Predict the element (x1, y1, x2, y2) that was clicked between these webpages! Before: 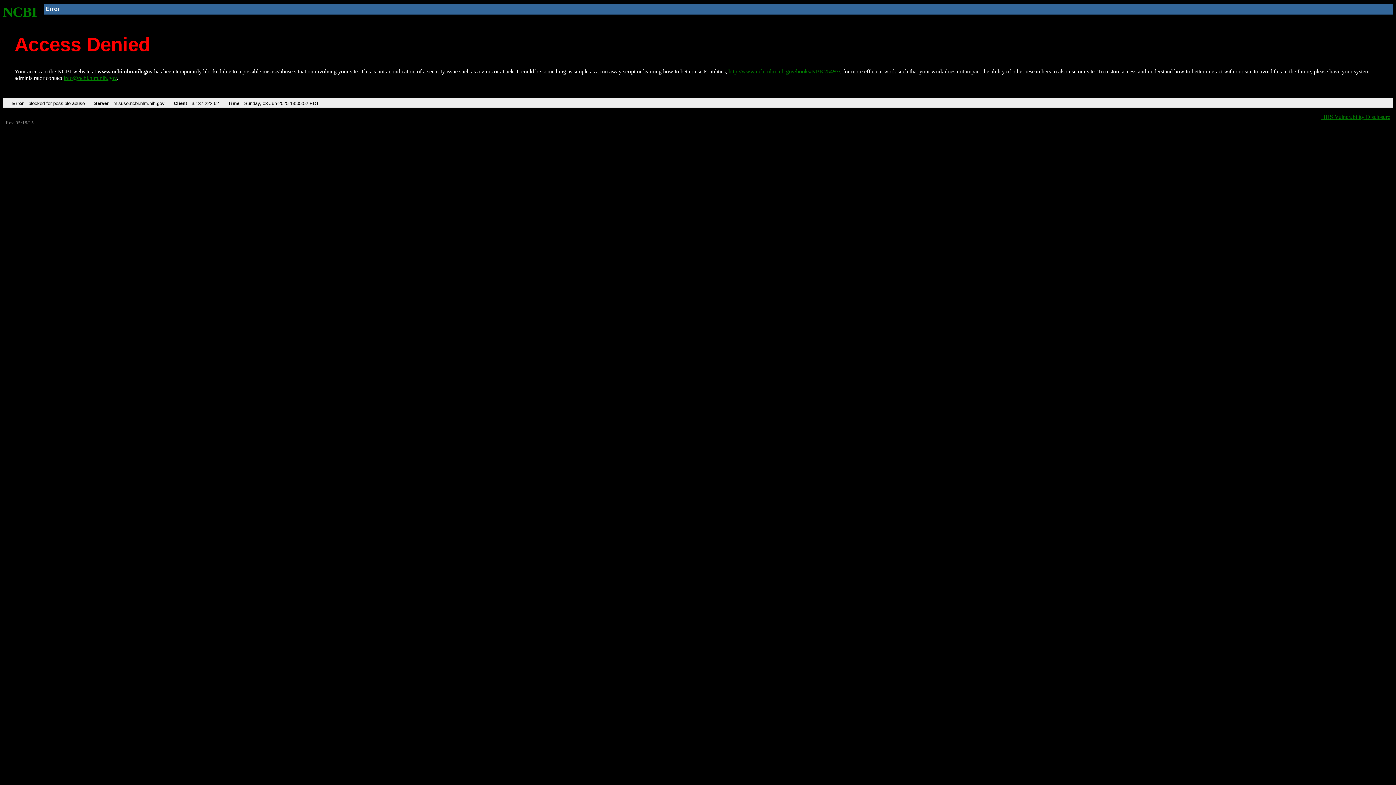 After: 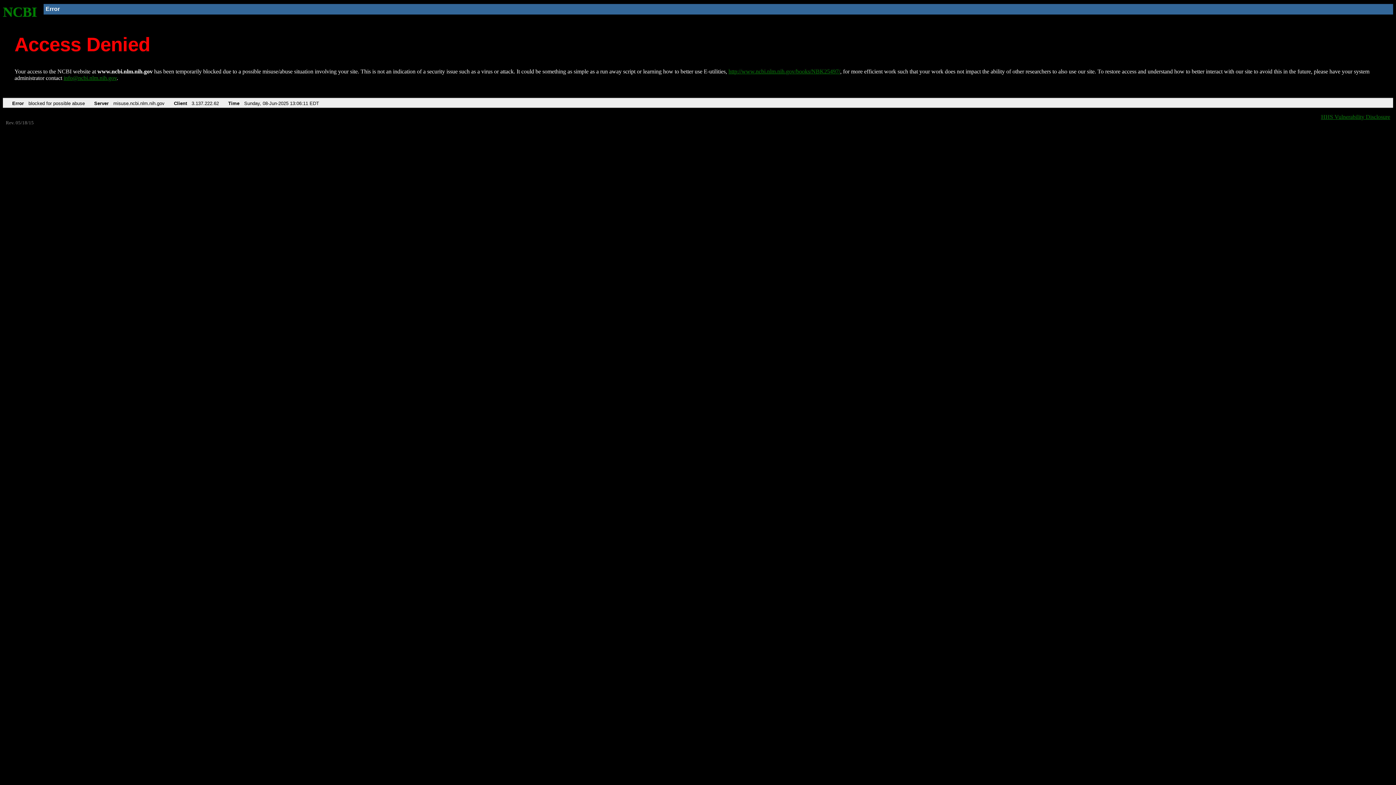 Action: label: http://www.ncbi.nlm.nih.gov/books/NBK25497/ bbox: (728, 68, 840, 74)